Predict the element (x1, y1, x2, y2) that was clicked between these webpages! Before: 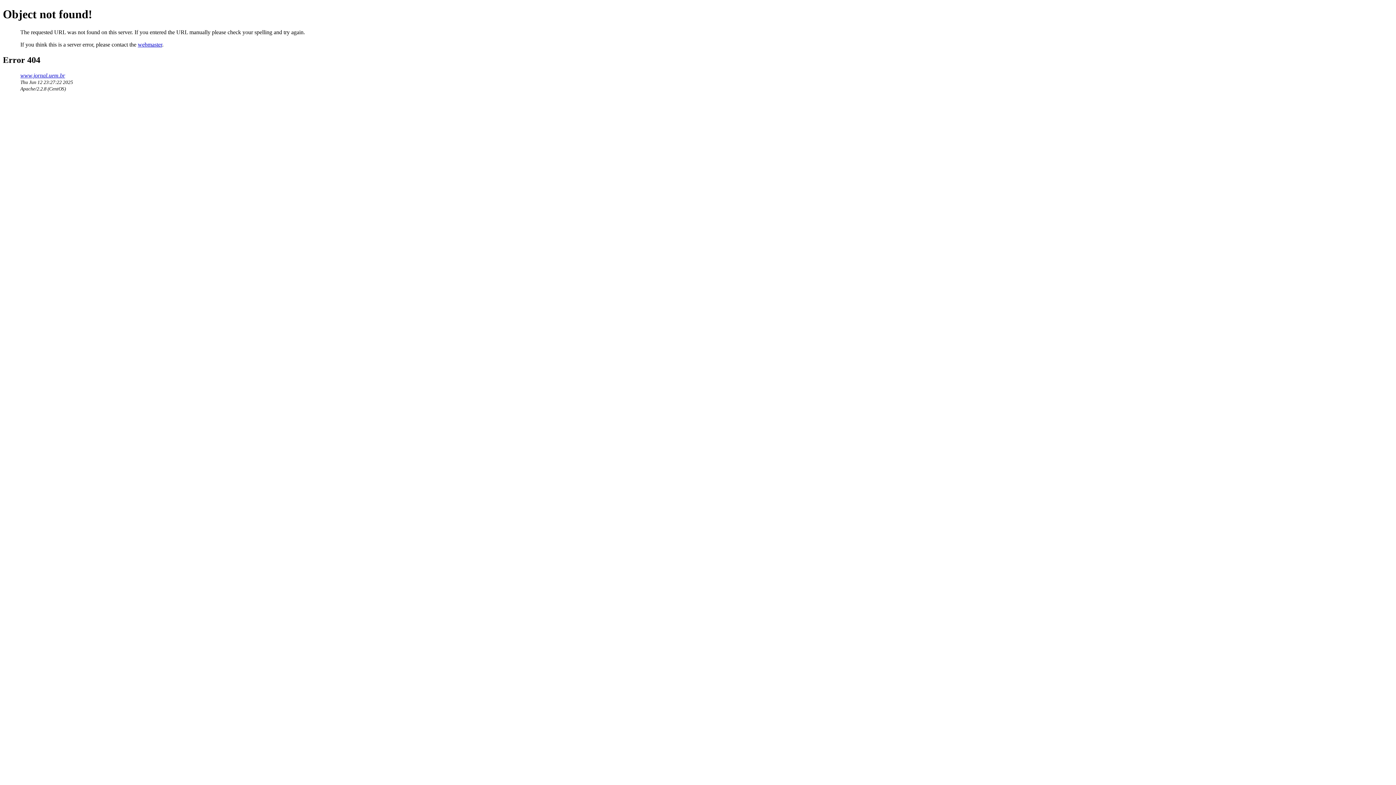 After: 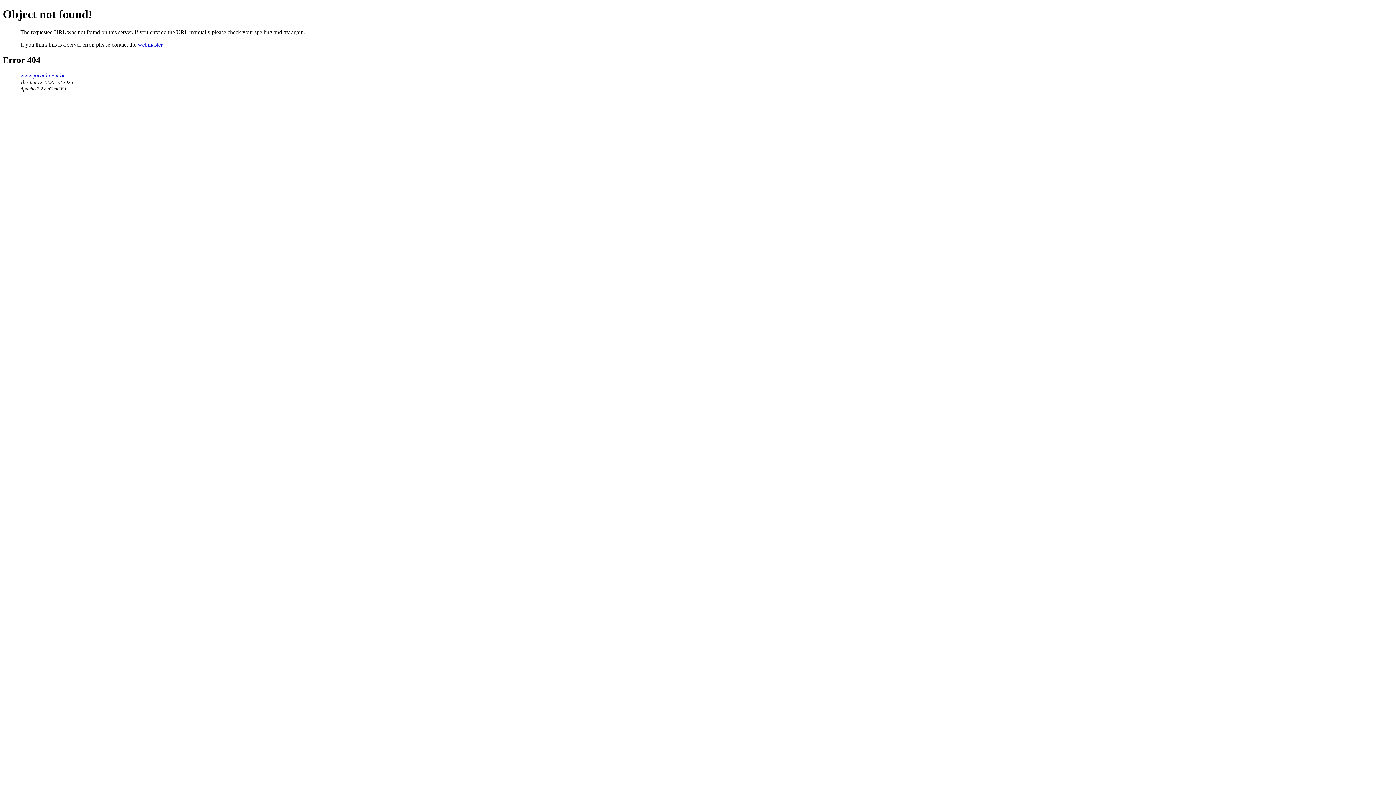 Action: bbox: (137, 41, 162, 47) label: webmaster